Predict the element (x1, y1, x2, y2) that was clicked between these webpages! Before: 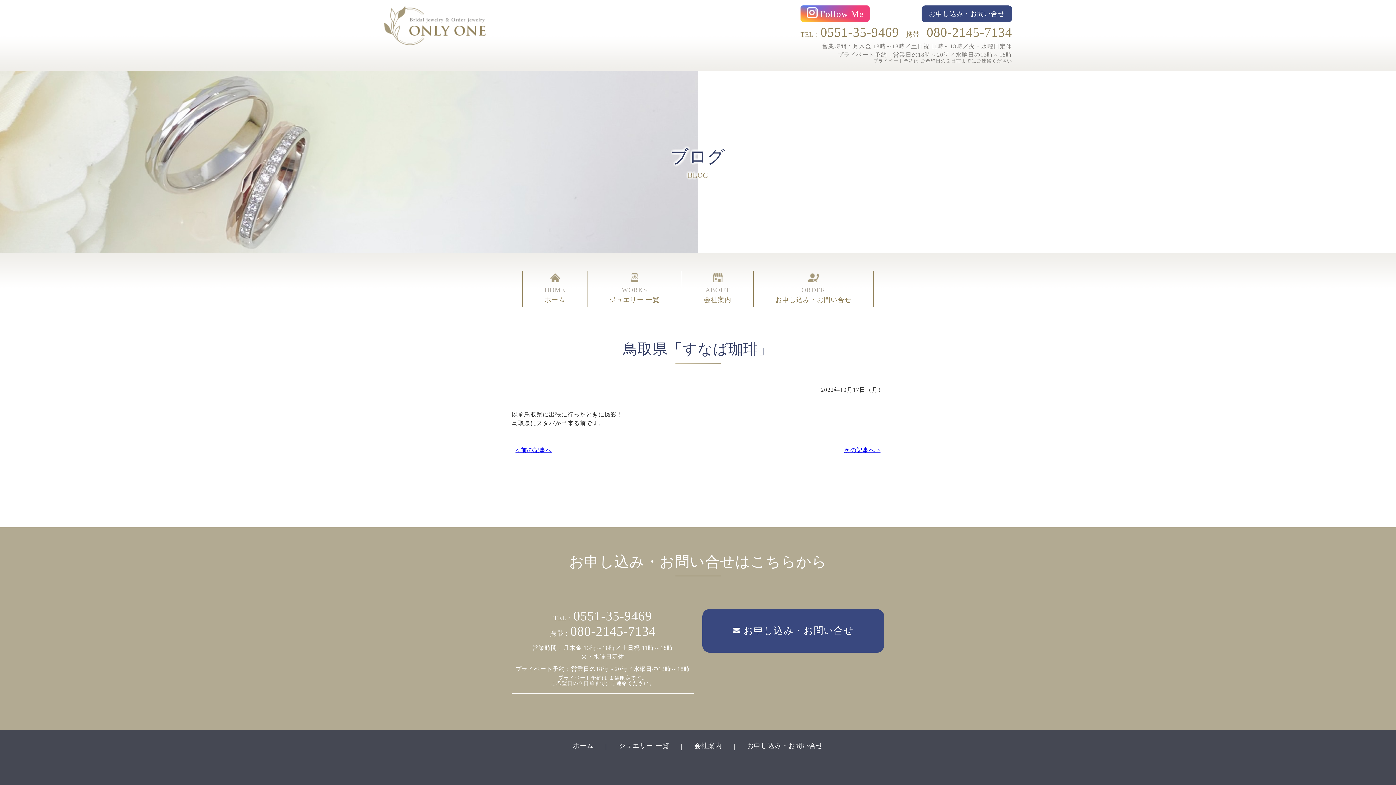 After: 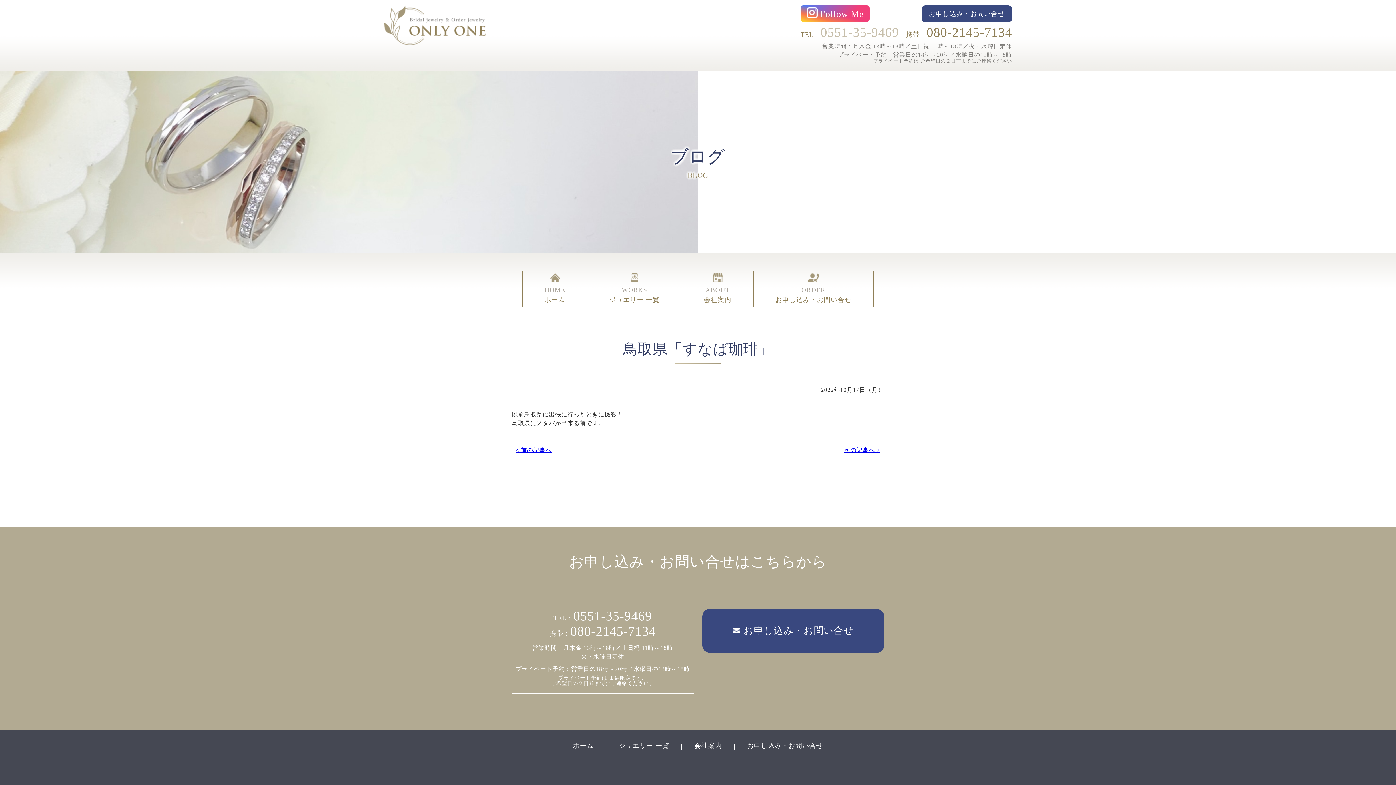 Action: label: 0551-35-9469 bbox: (820, 25, 899, 39)